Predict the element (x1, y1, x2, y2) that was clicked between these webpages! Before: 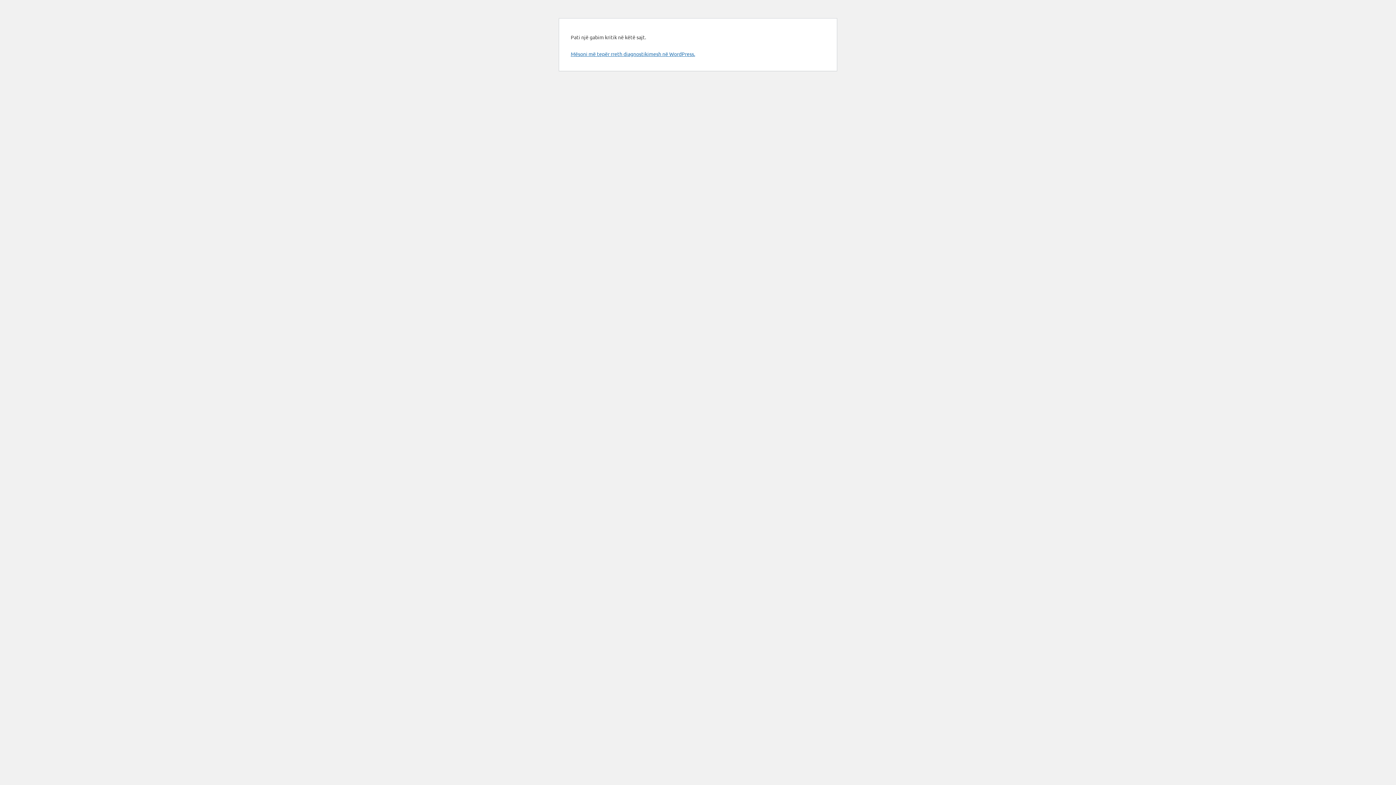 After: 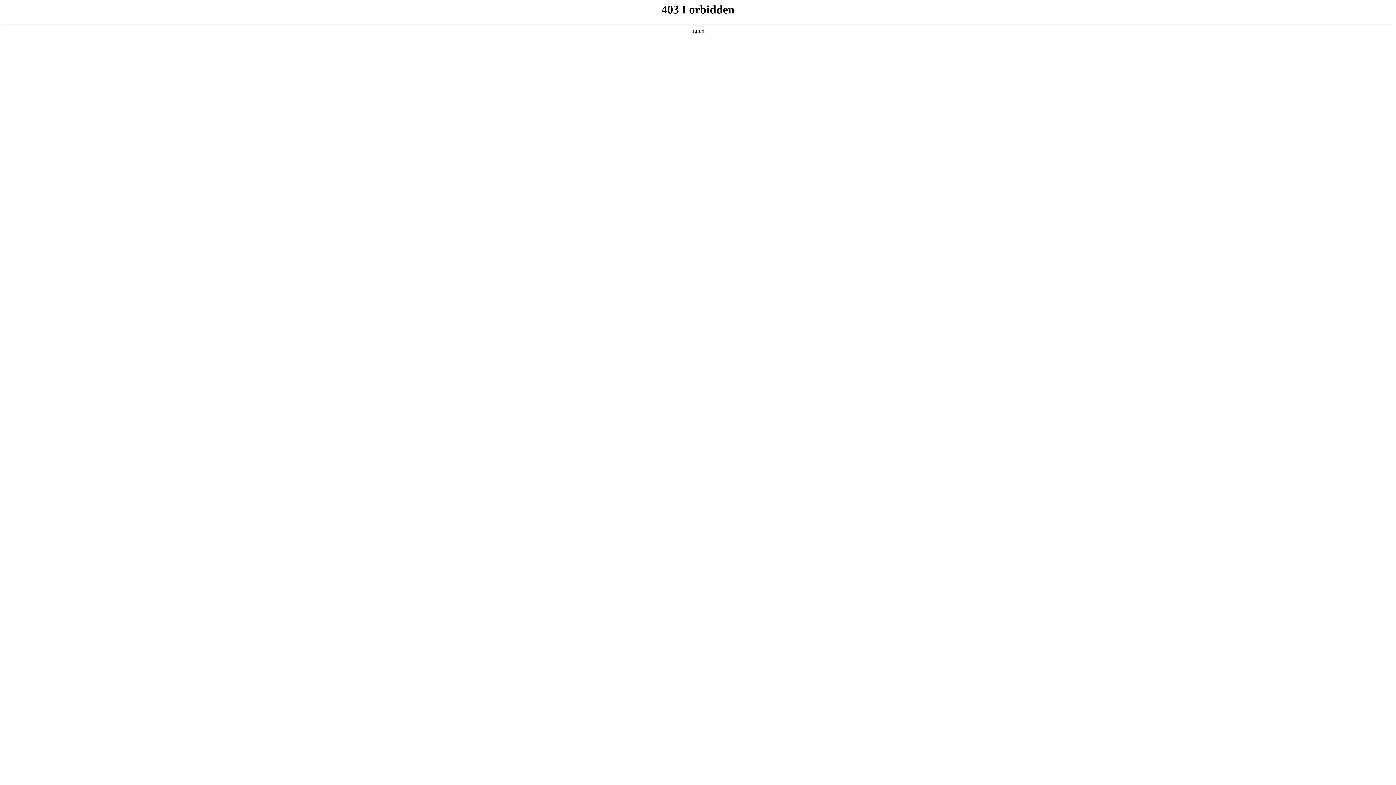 Action: label: Mësoni më tepër rreth diagnostikimesh në WordPress. bbox: (570, 50, 695, 57)